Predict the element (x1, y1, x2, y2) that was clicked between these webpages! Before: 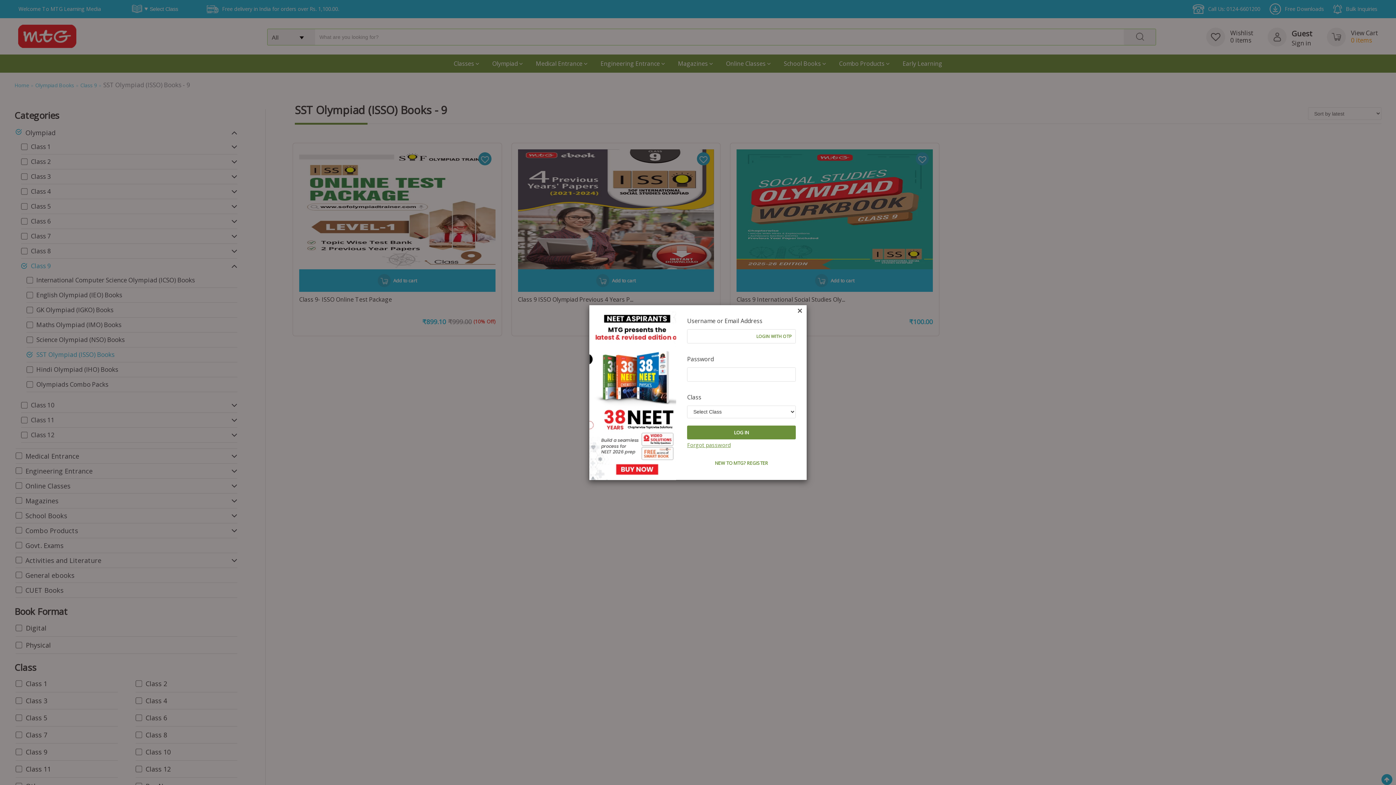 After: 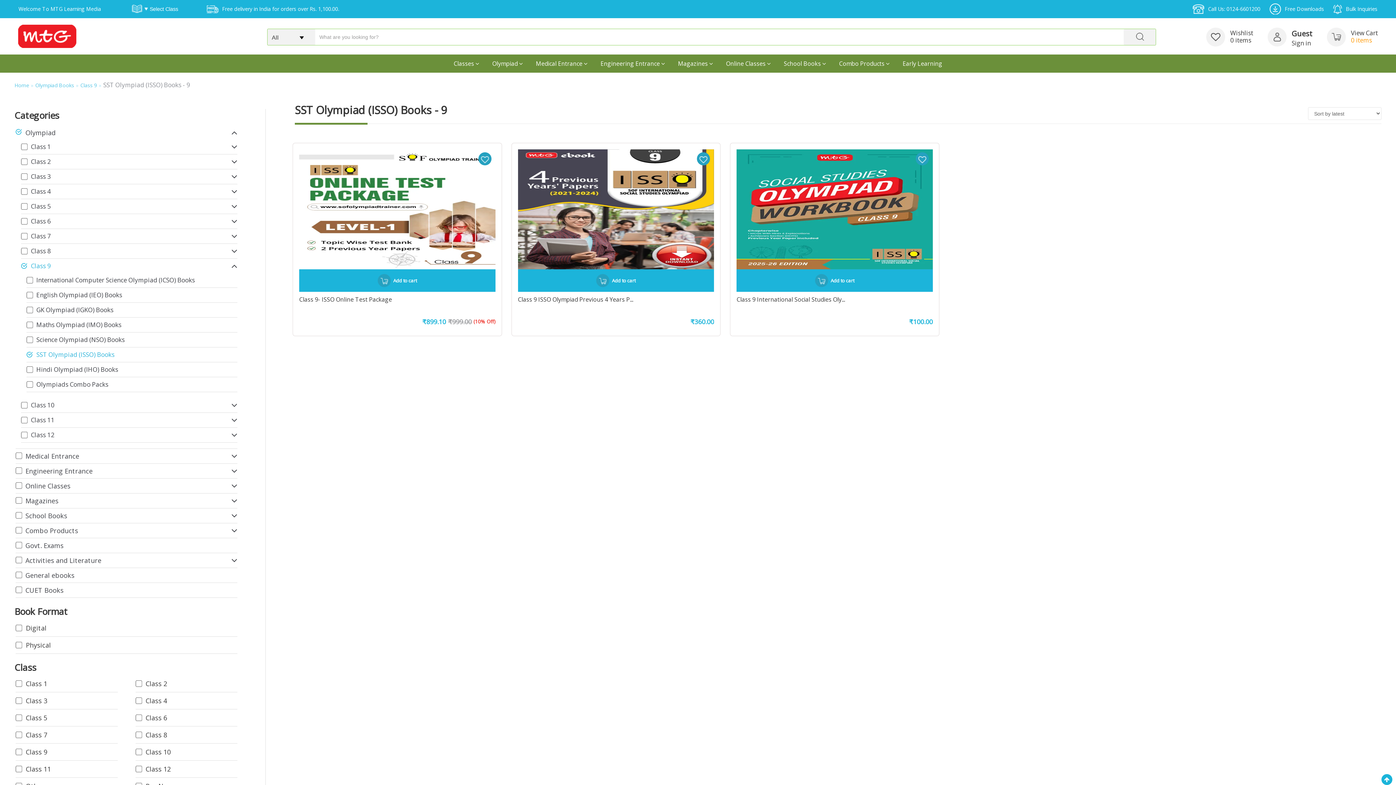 Action: label: Close bbox: (793, 300, 806, 321)